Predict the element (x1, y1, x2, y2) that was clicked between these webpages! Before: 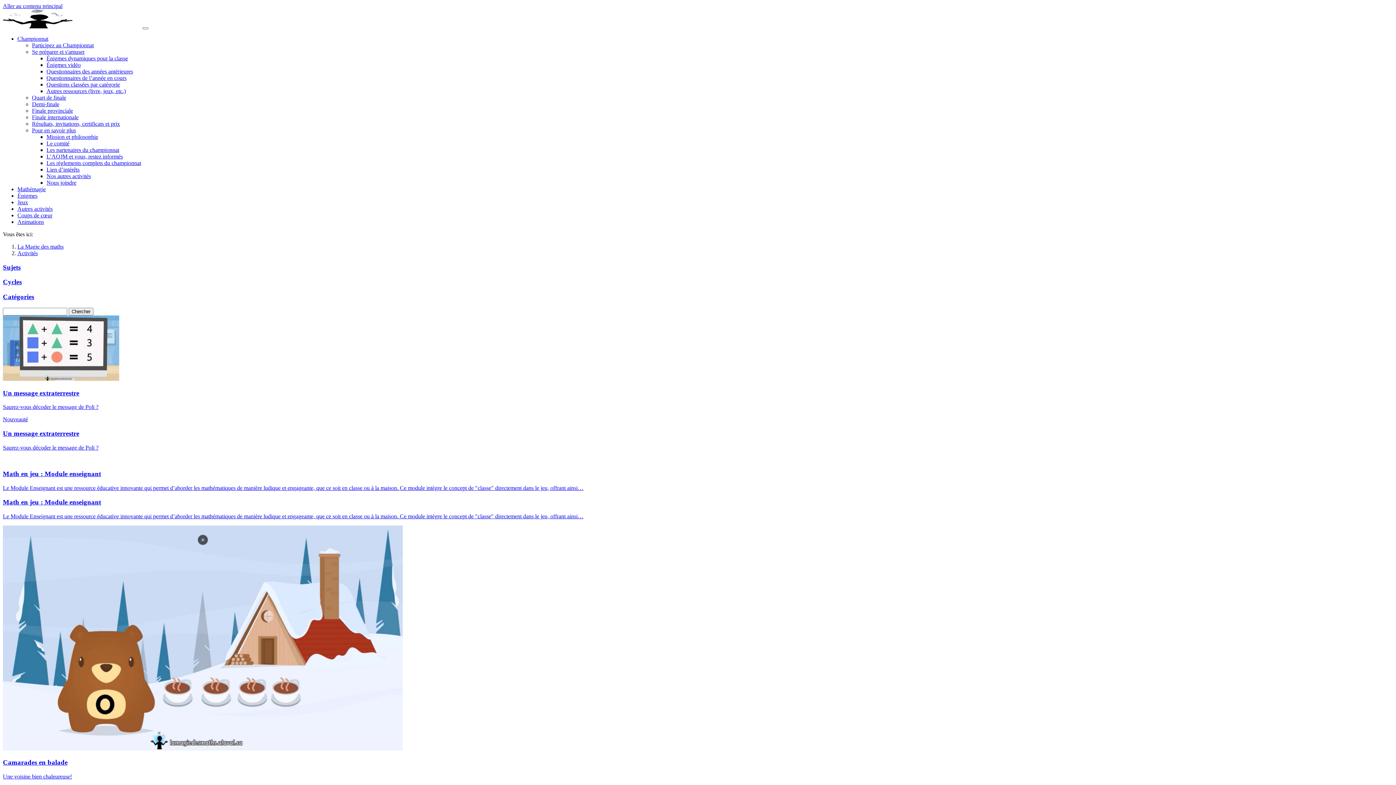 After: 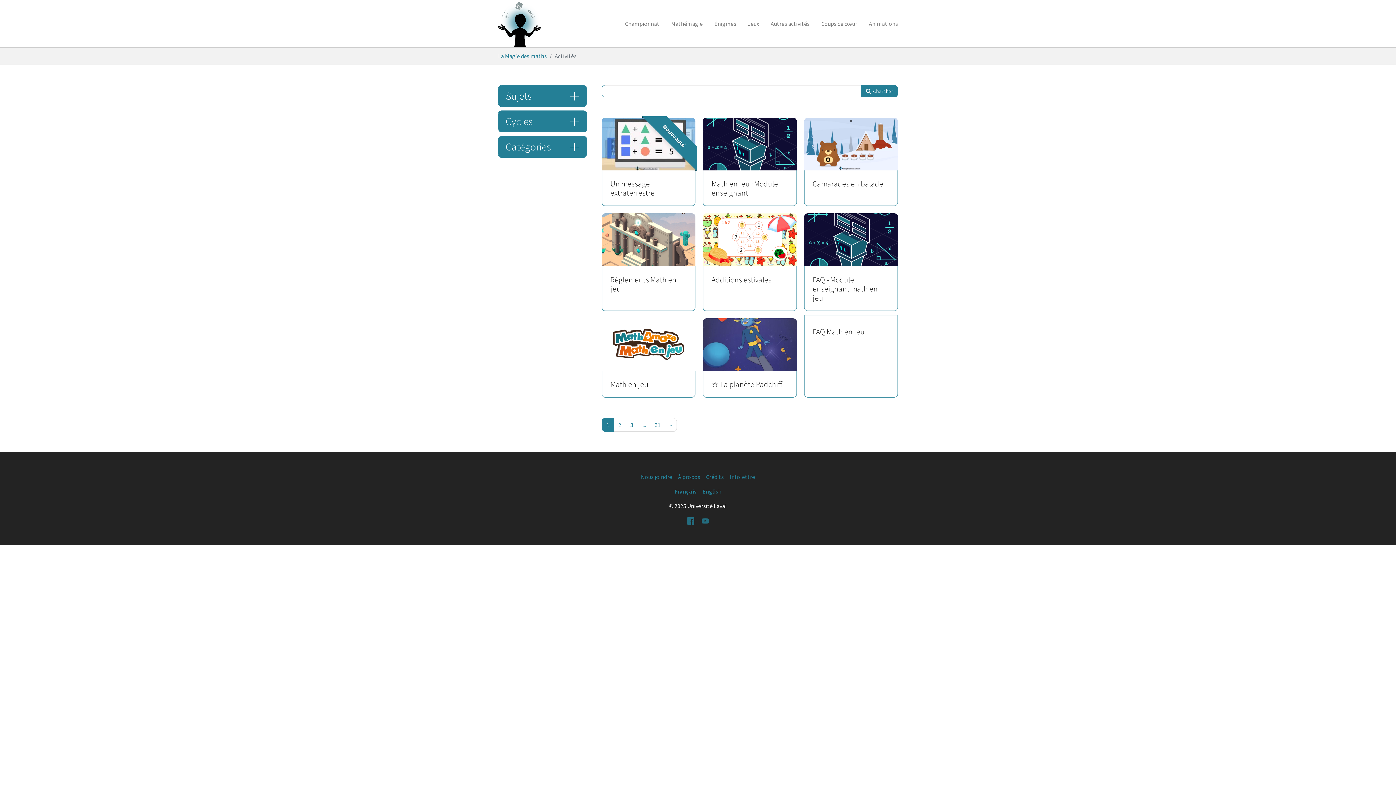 Action: bbox: (68, 307, 93, 315) label: Chercher